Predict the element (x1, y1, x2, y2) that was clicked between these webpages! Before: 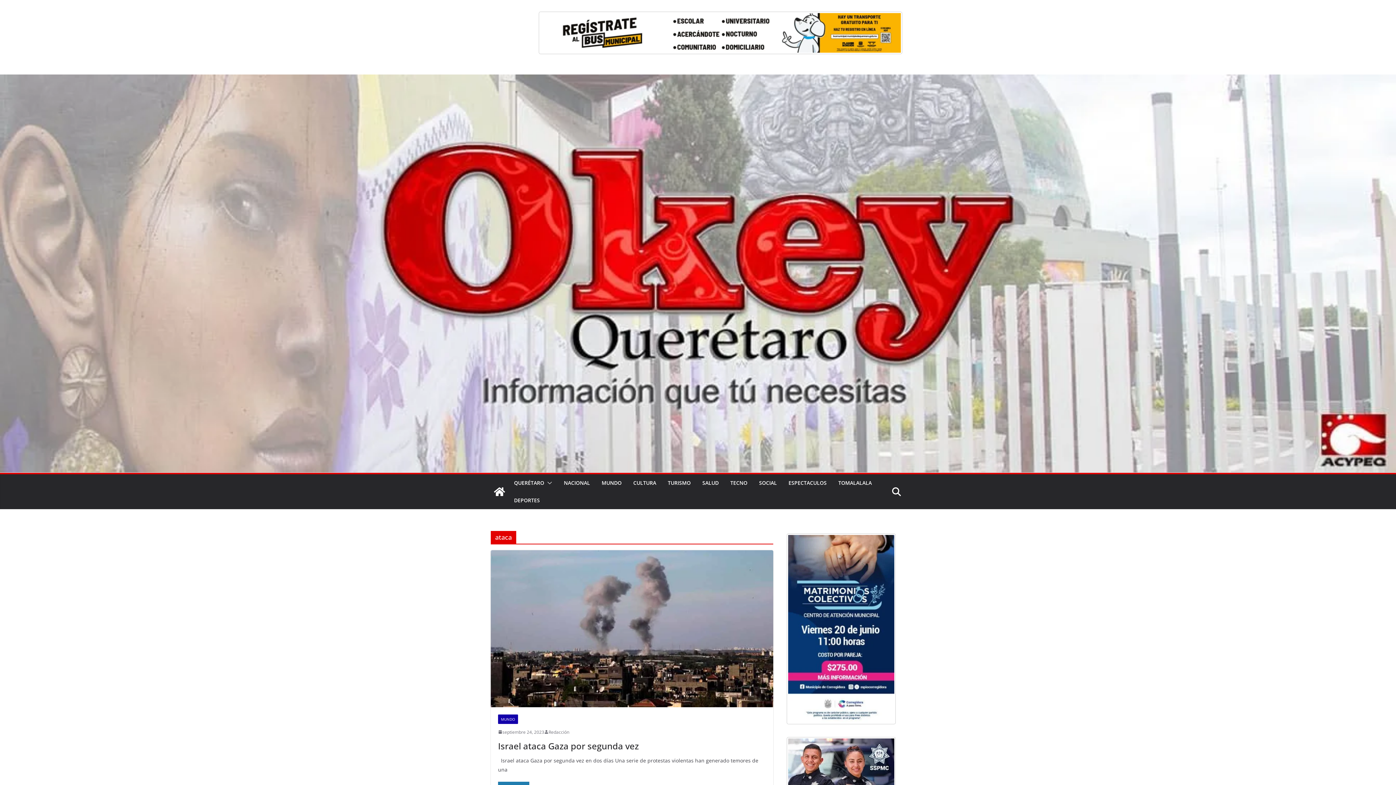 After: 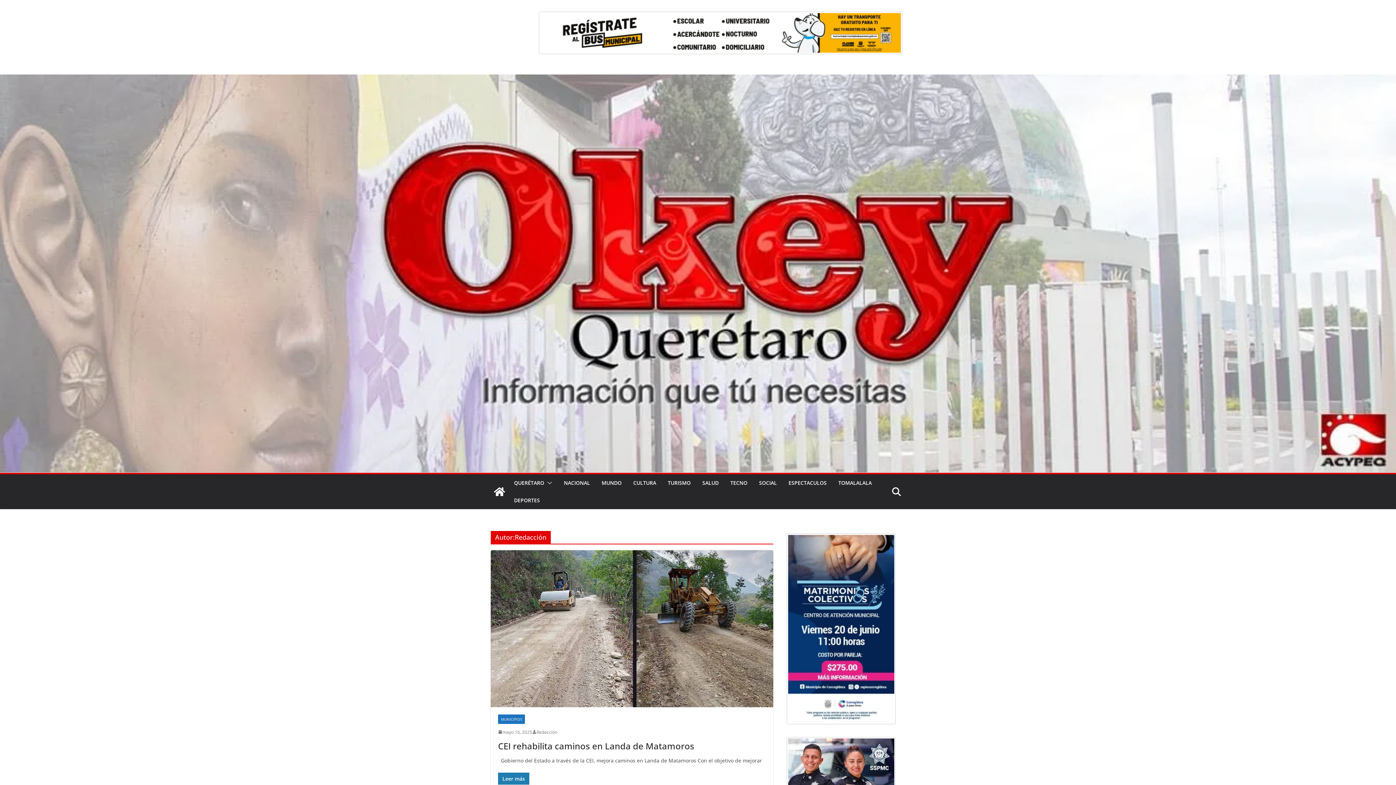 Action: label: Redacción bbox: (548, 728, 569, 736)